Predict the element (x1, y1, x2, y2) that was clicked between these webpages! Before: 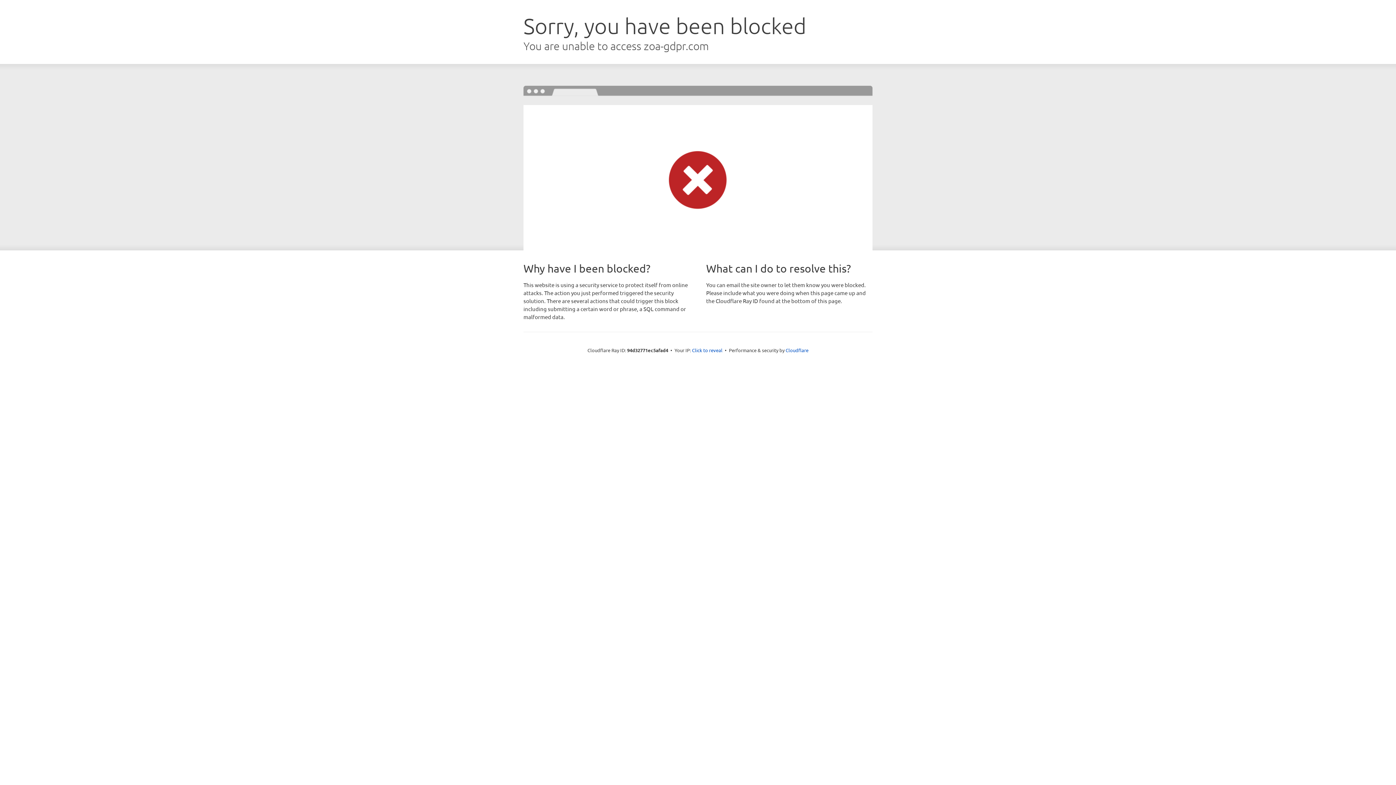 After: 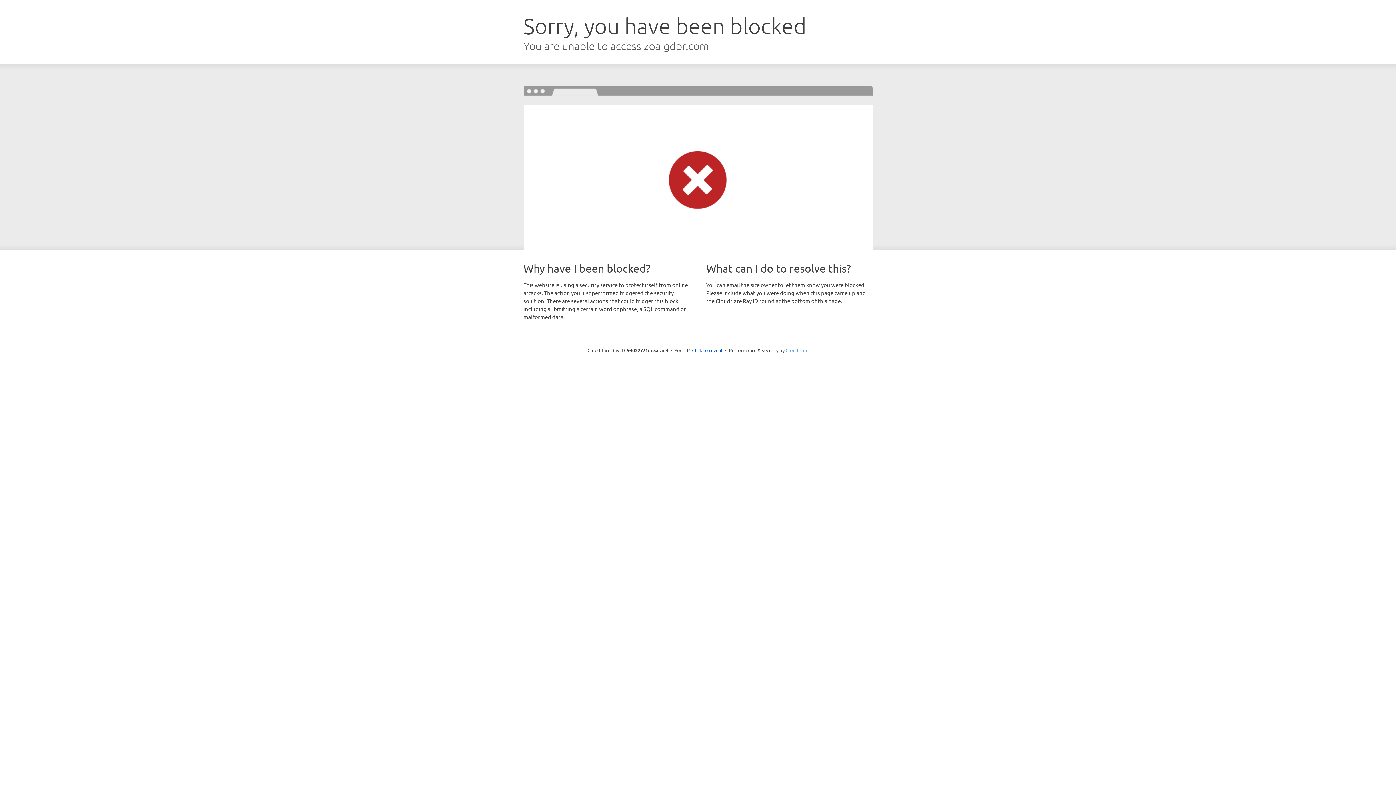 Action: label: Cloudflare bbox: (785, 347, 808, 353)